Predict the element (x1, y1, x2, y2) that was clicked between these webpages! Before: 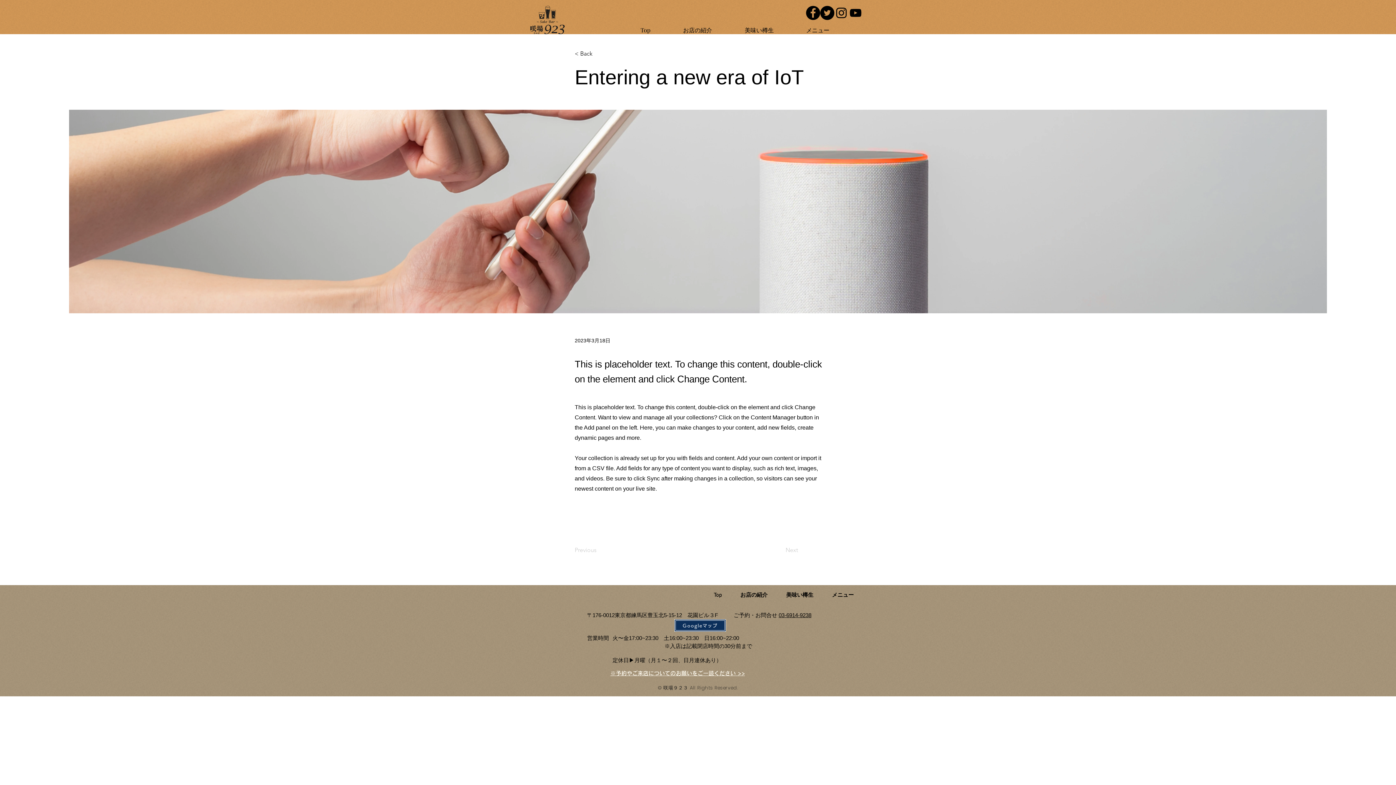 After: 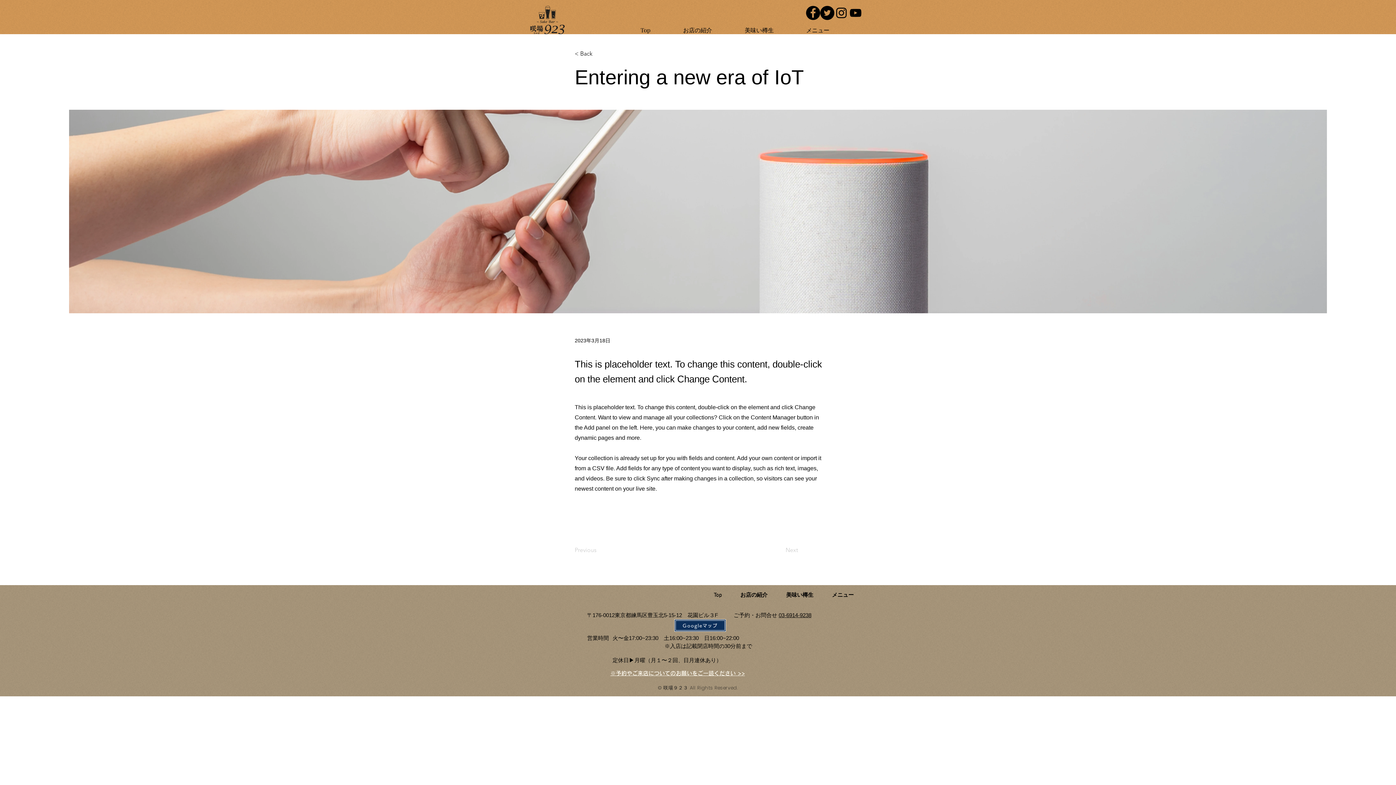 Action: bbox: (778, 612, 811, 618) label: 03-6914-9238